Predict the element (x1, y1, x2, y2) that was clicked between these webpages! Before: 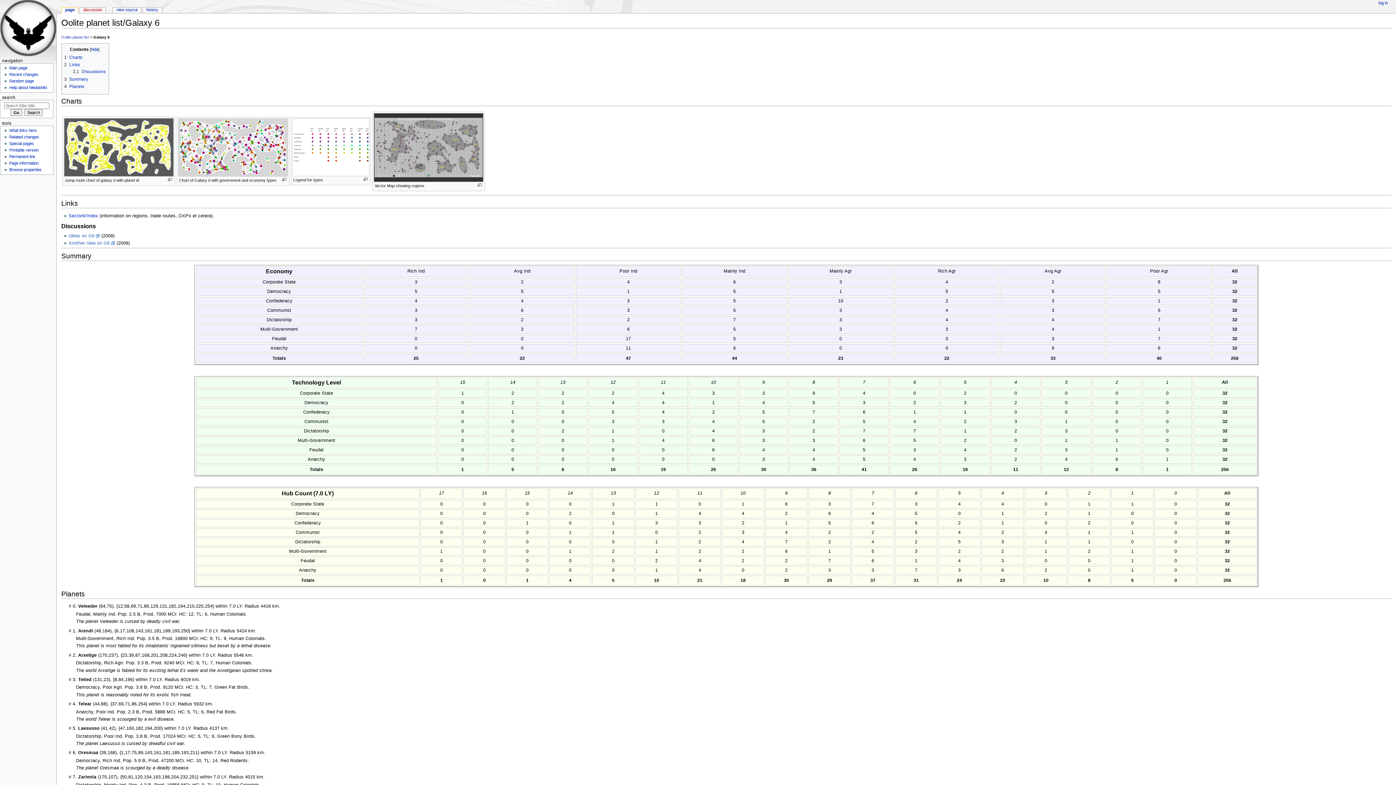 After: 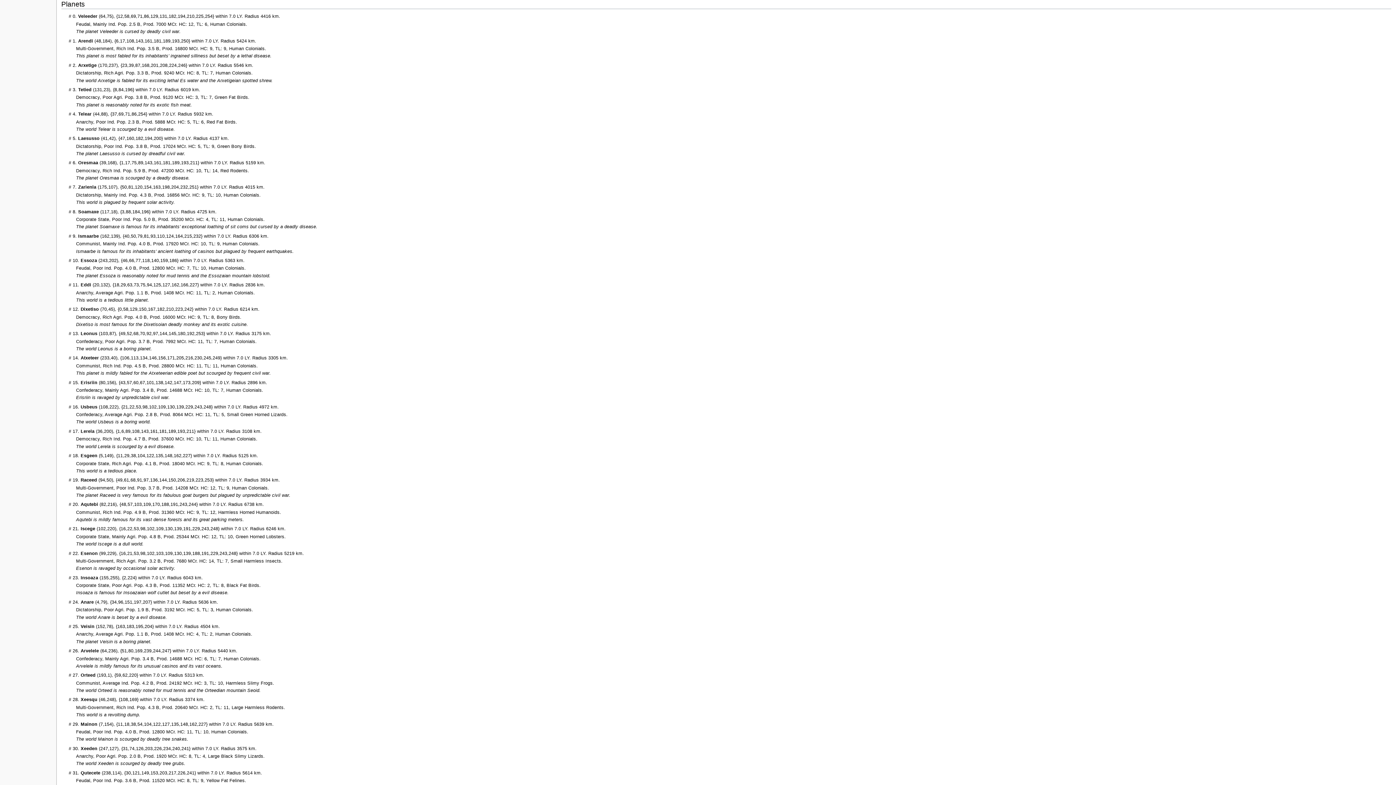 Action: label: 4	Planets bbox: (64, 83, 84, 88)